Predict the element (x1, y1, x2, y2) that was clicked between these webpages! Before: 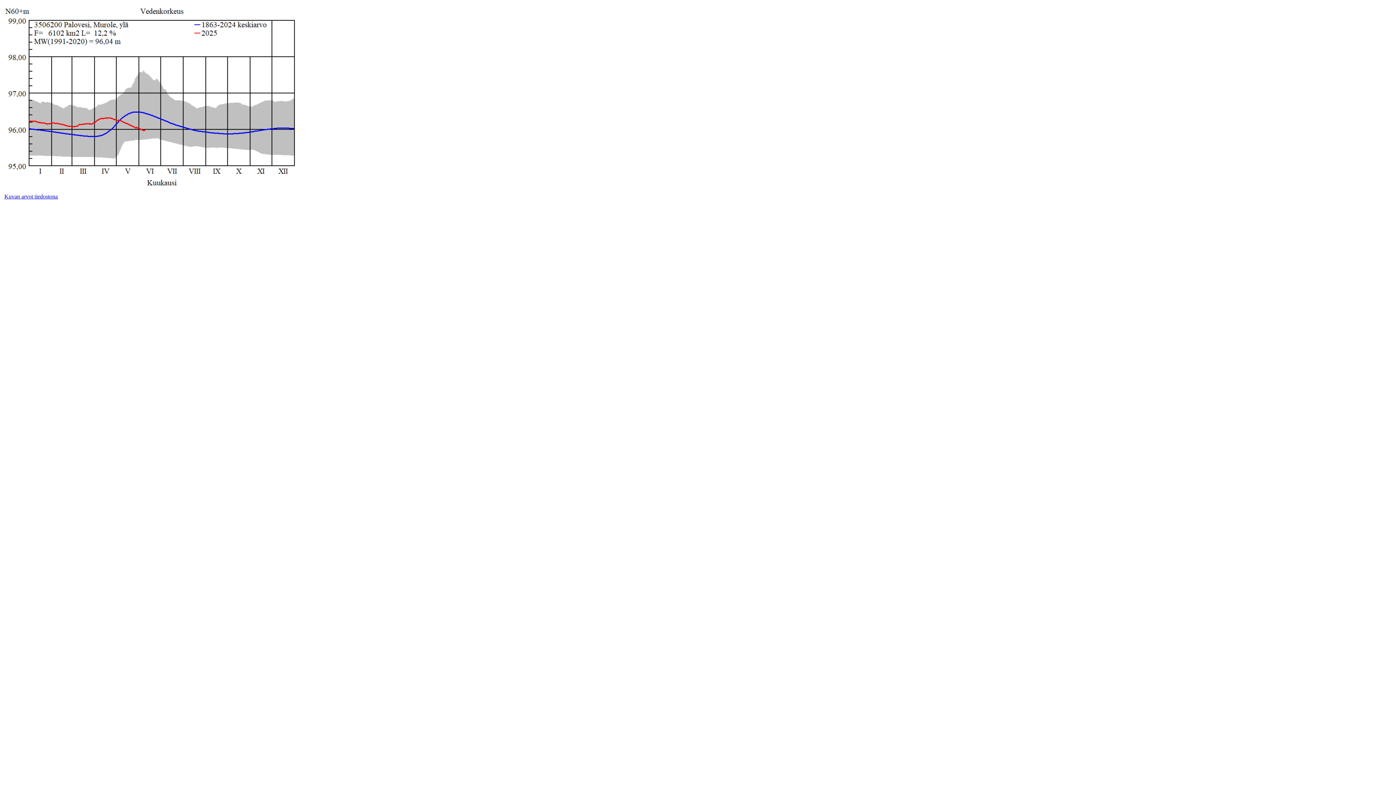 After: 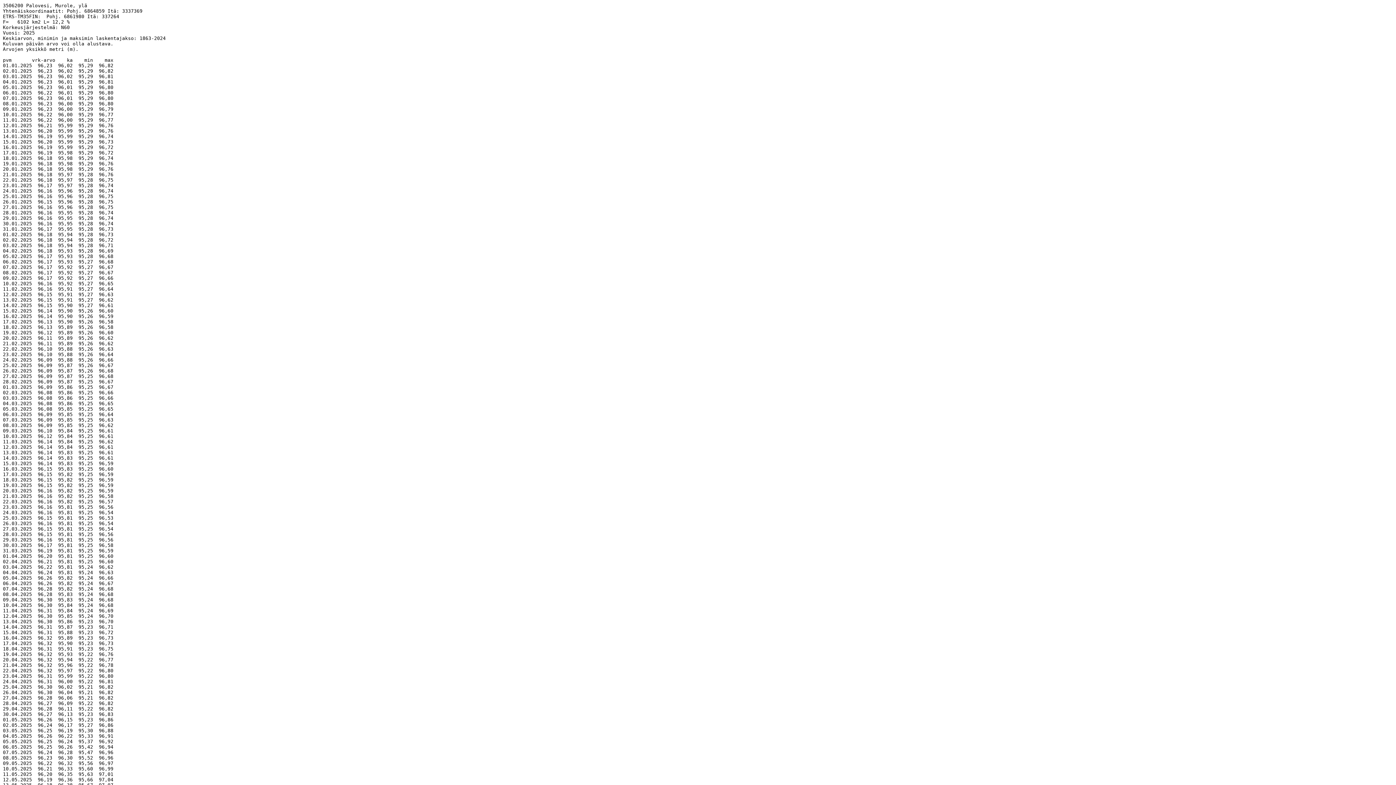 Action: label: Kuvan arvot tiedostona bbox: (4, 193, 57, 199)